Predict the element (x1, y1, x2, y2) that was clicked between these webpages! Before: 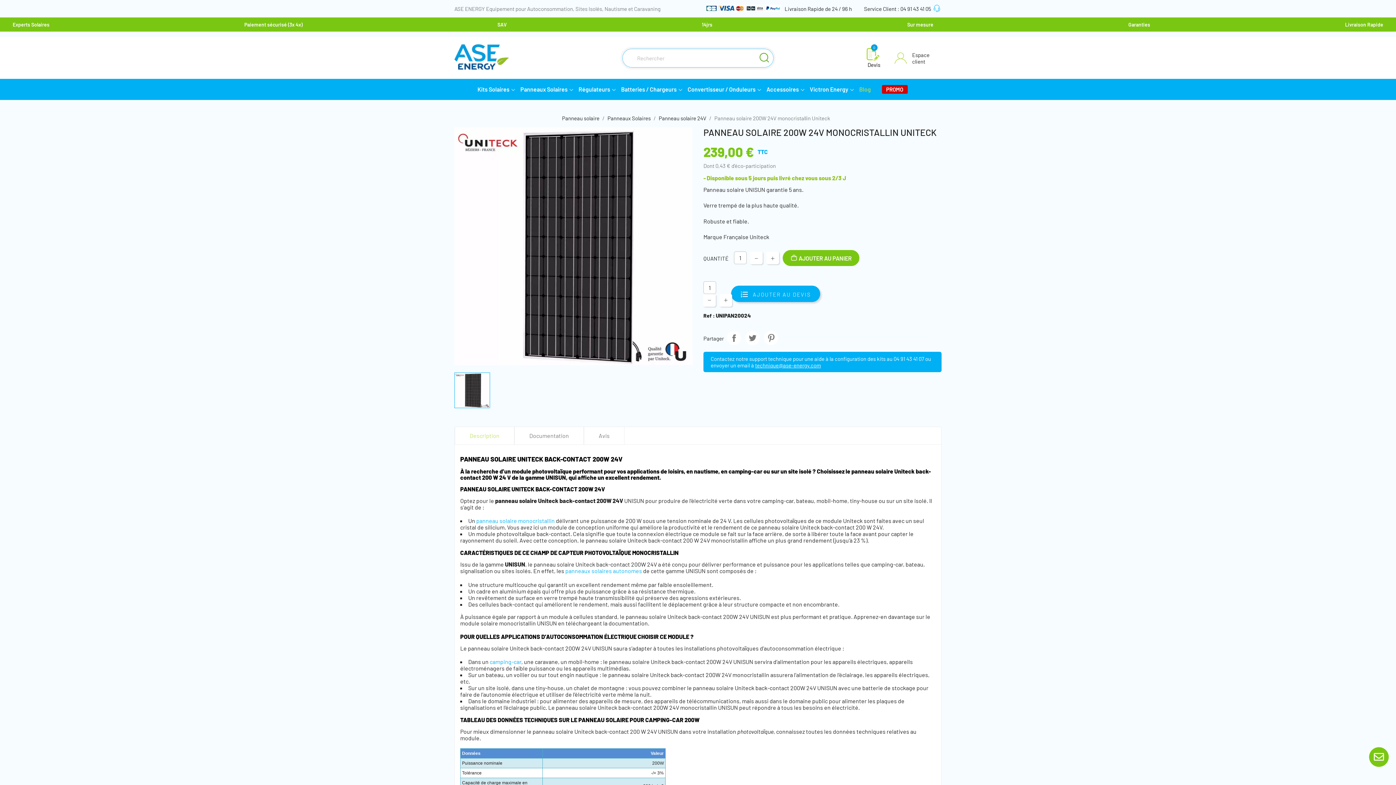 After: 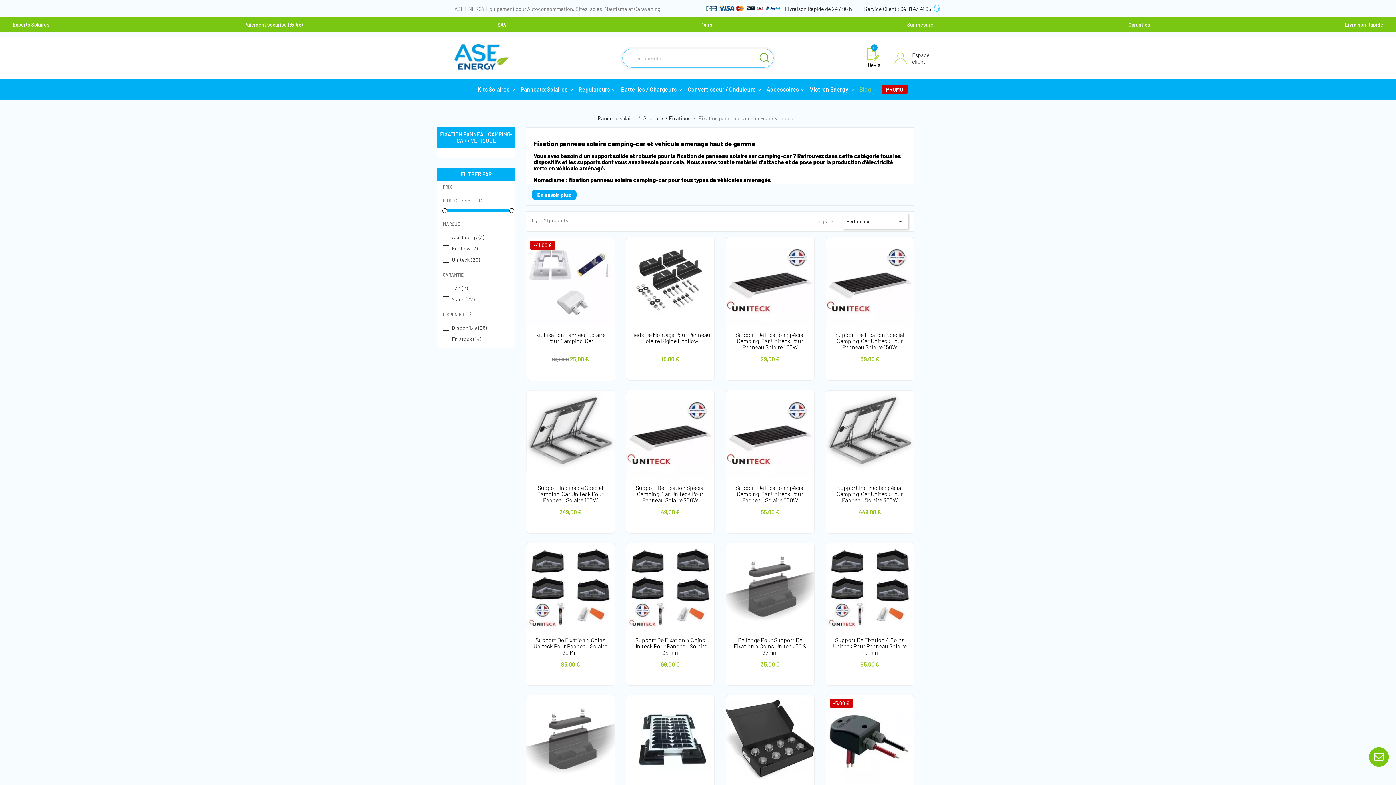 Action: label: camping-car bbox: (489, 658, 521, 665)